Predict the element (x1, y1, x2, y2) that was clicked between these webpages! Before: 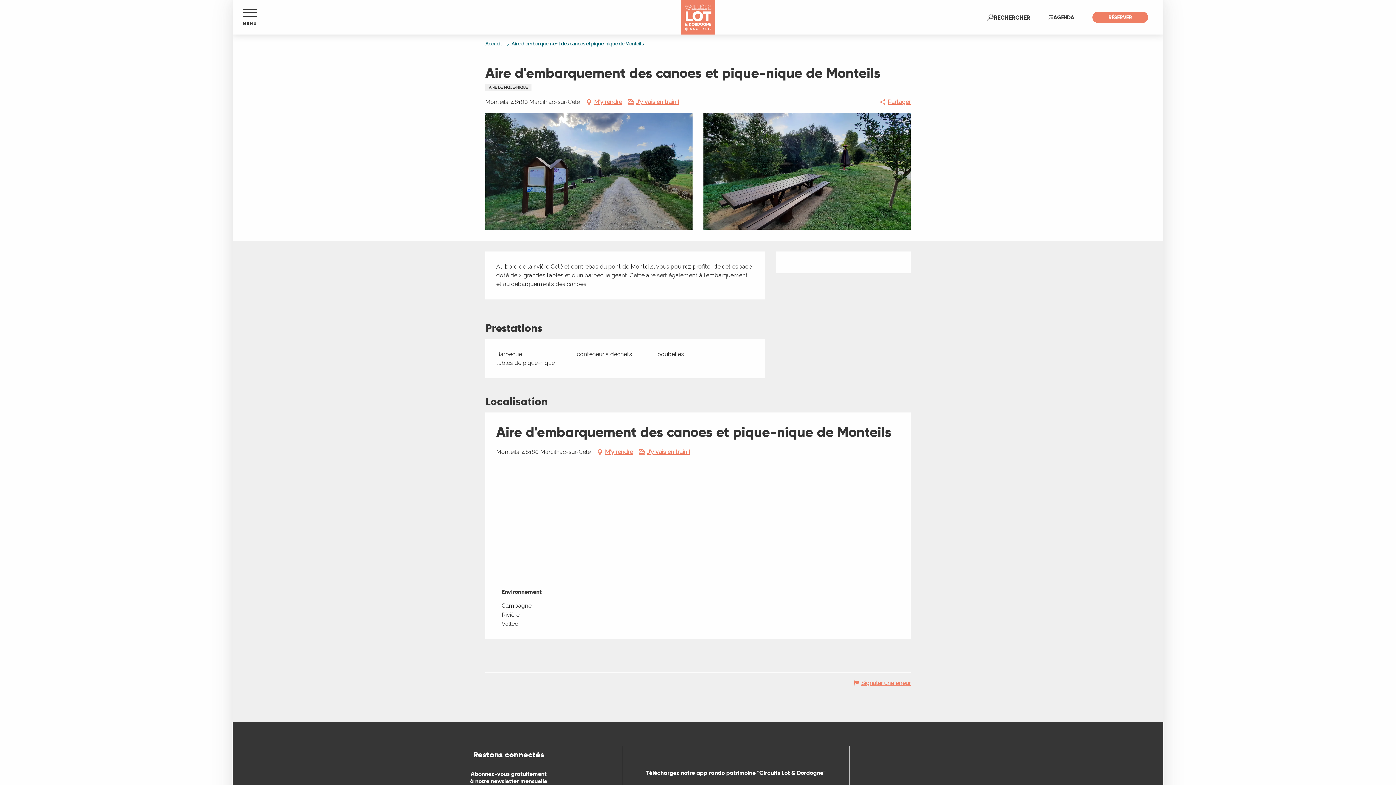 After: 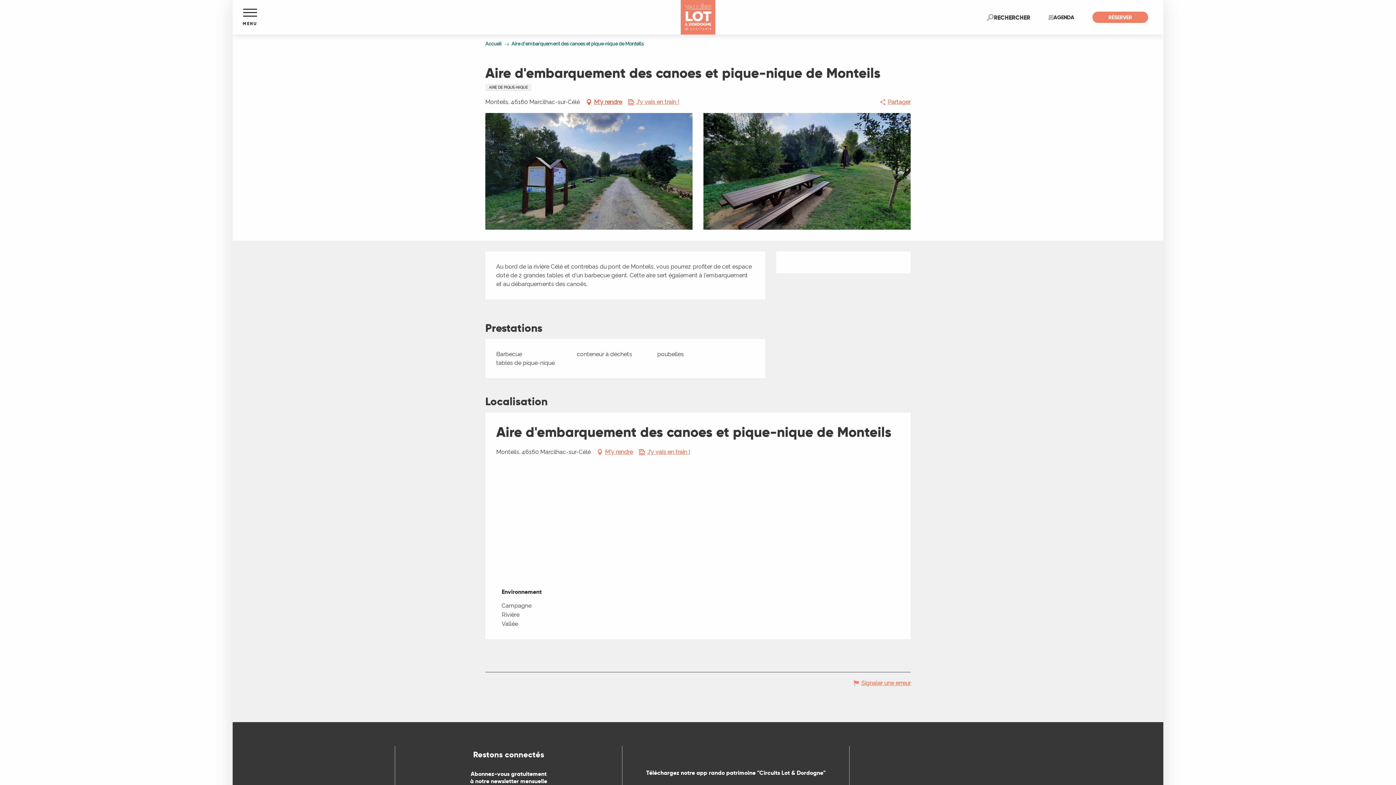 Action: label: M'y rendre bbox: (585, 96, 622, 107)